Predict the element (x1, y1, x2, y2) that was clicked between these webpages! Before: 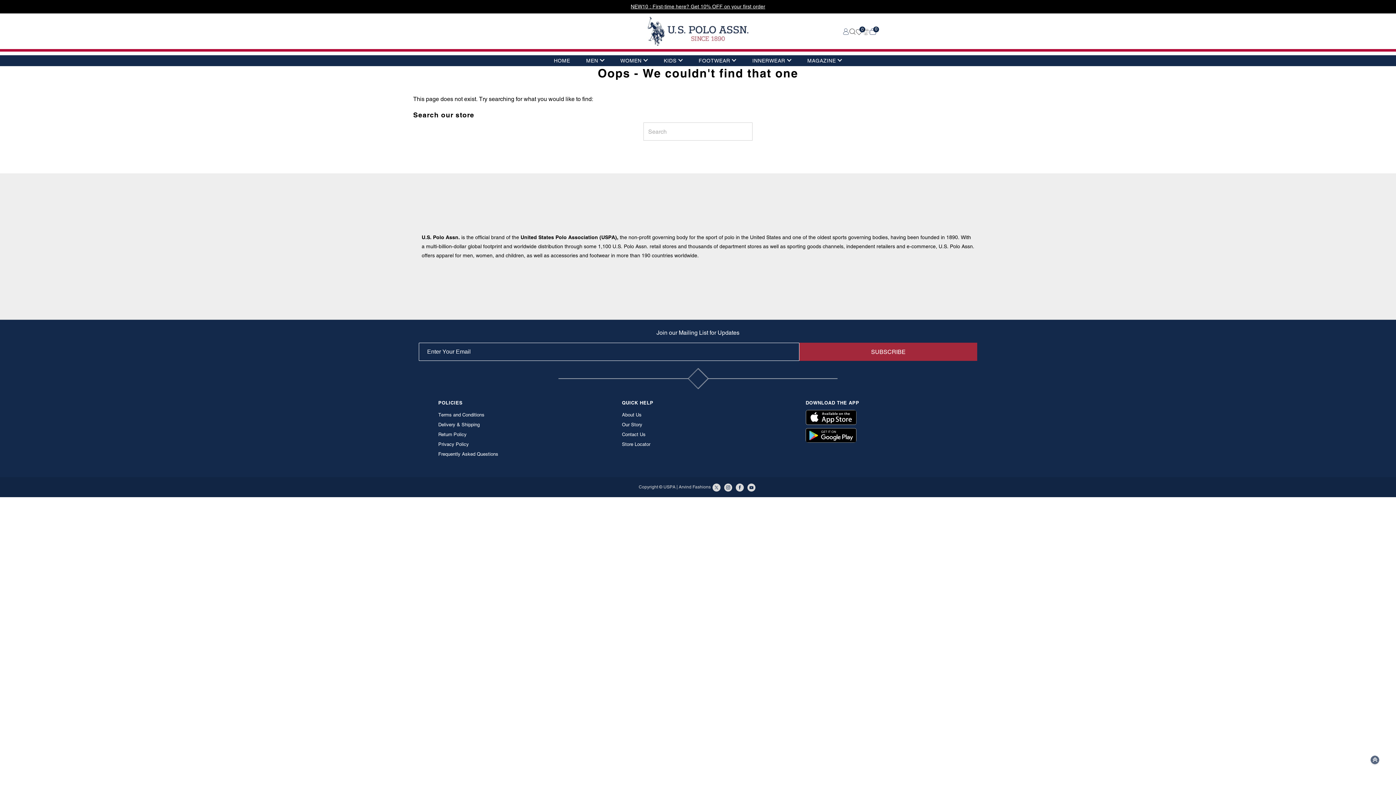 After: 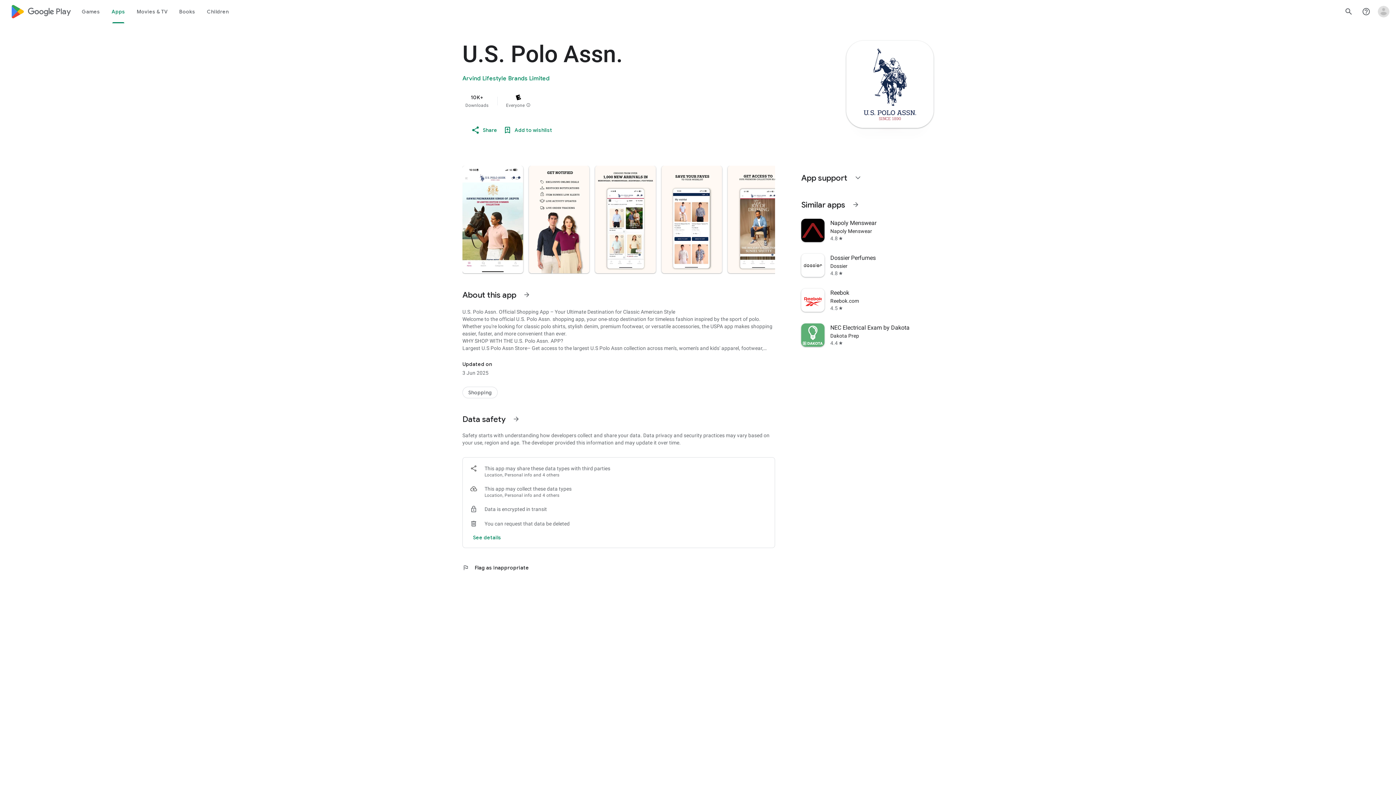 Action: bbox: (805, 427, 856, 445)